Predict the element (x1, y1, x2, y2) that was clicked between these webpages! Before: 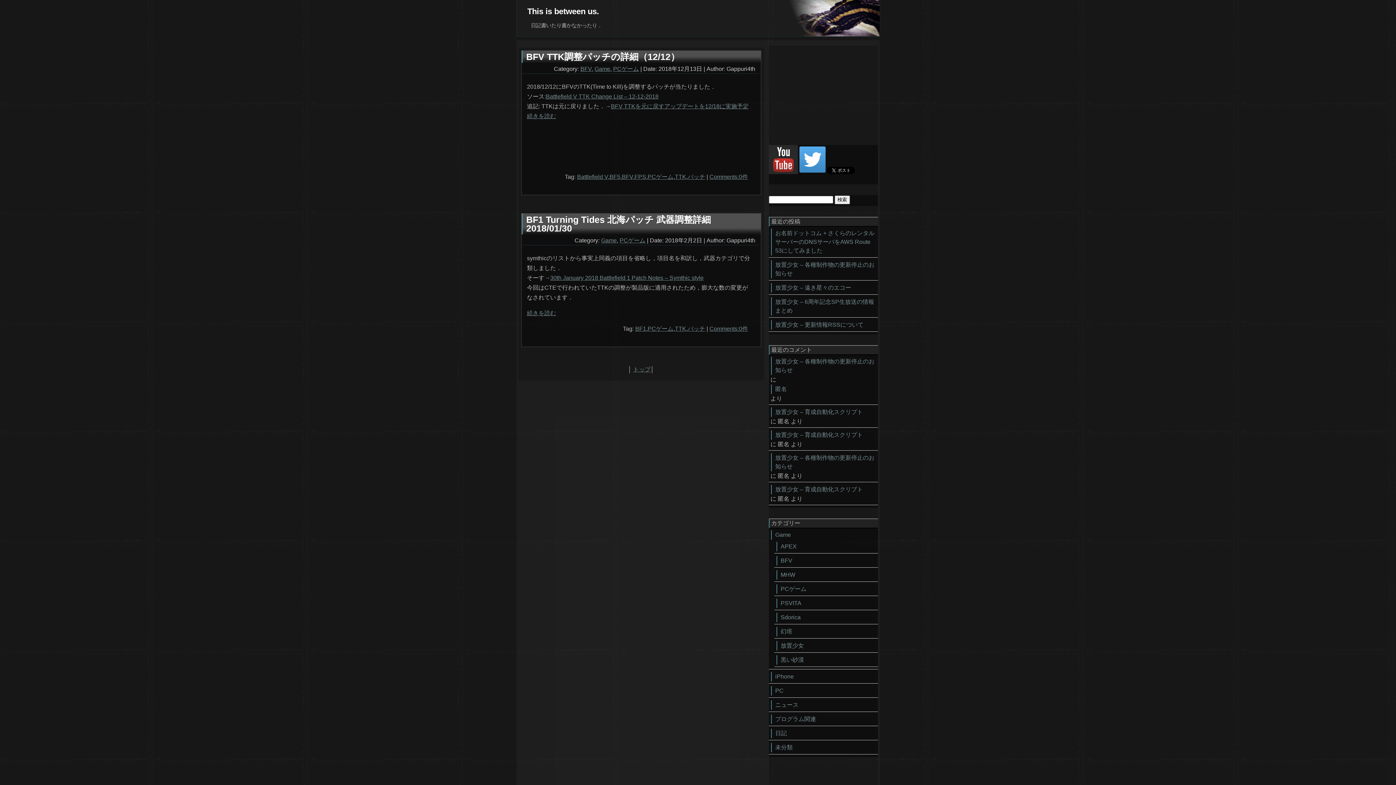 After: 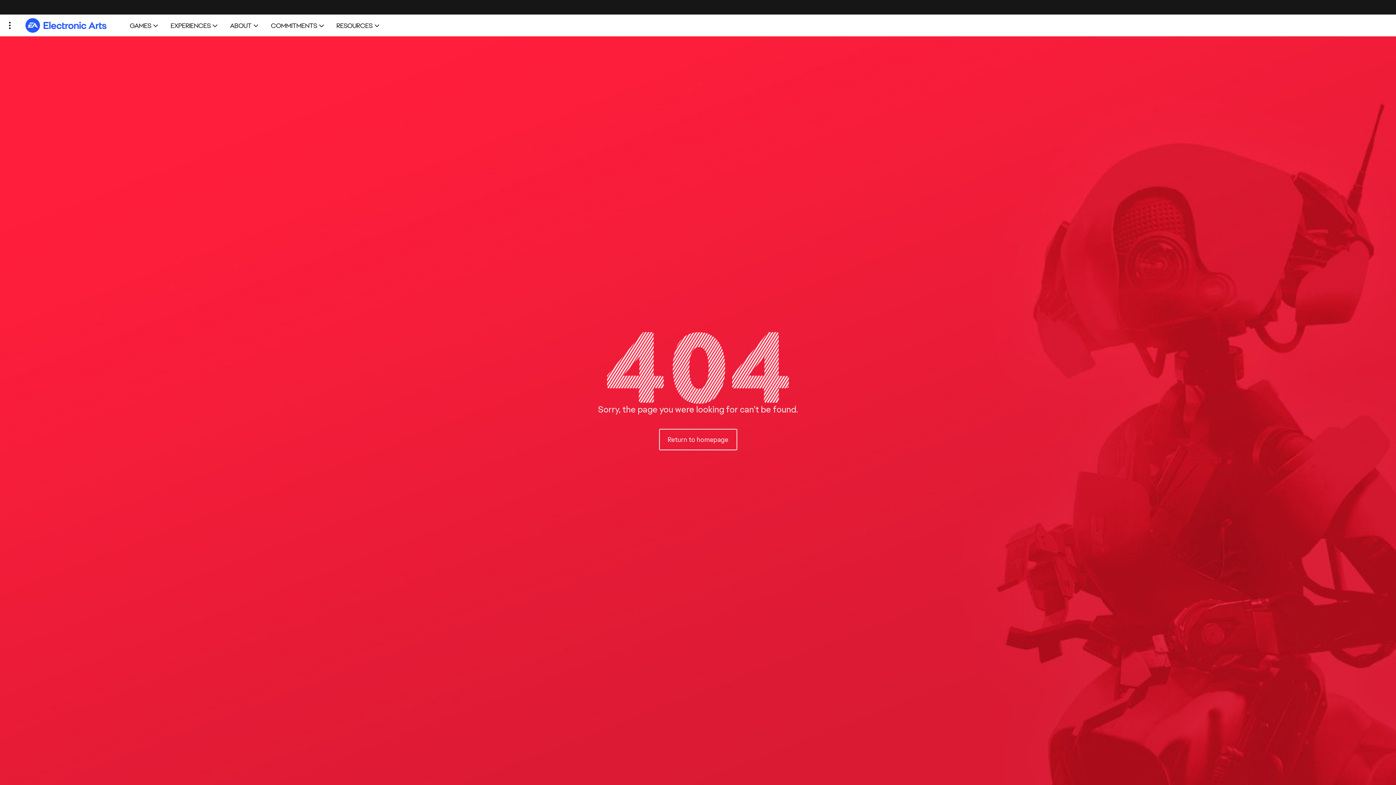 Action: bbox: (546, 93, 658, 99) label: Battlefield V TTK Change List – 12-12-2018